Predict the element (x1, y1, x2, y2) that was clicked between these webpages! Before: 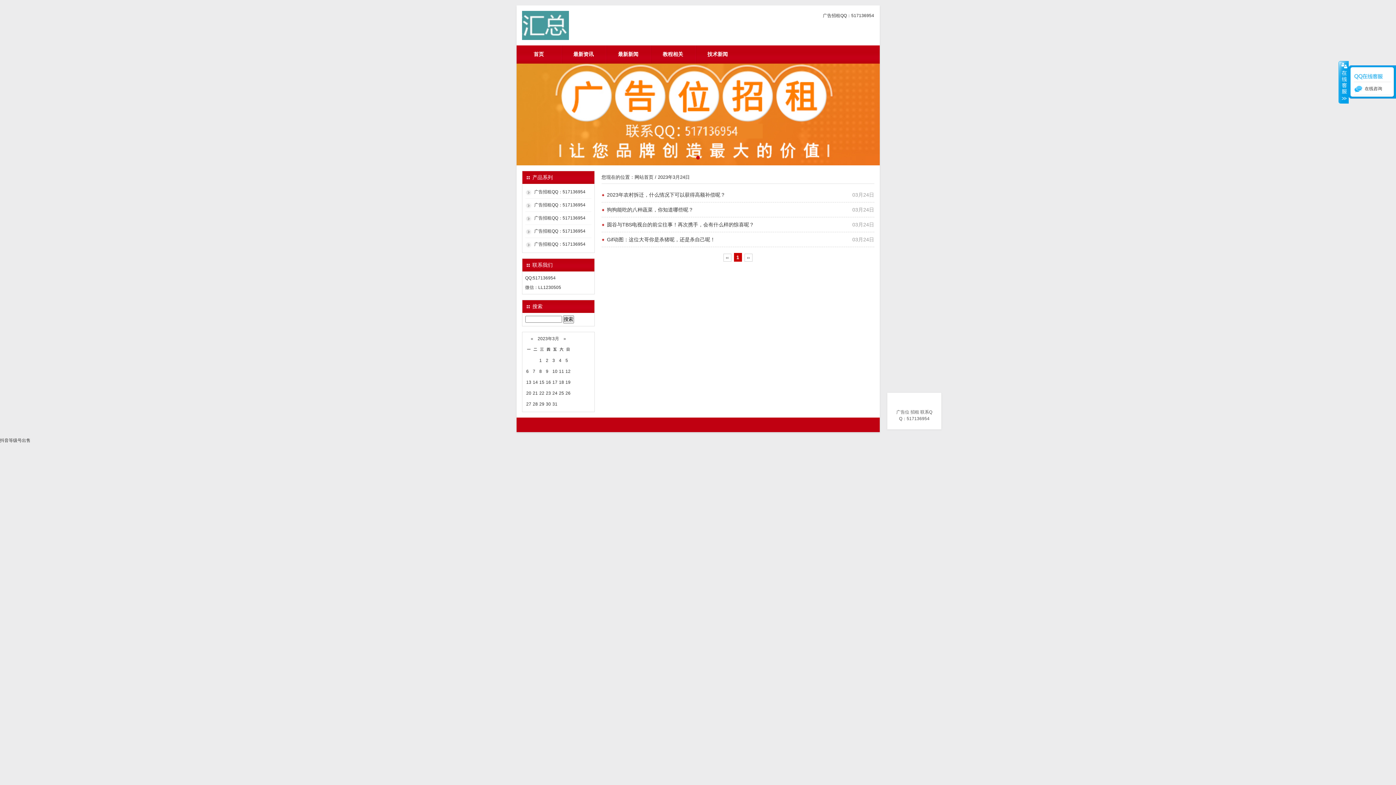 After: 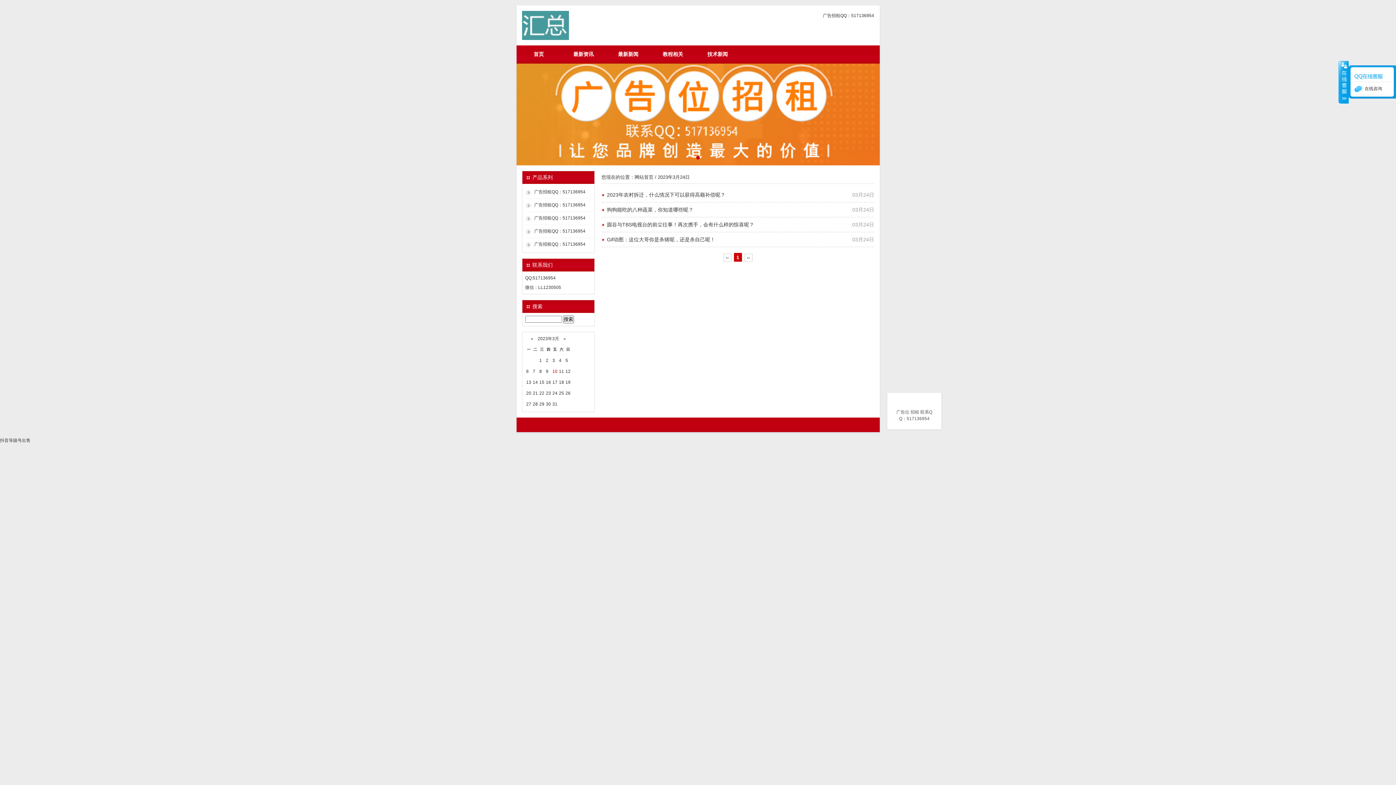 Action: label: 10 bbox: (552, 369, 557, 374)